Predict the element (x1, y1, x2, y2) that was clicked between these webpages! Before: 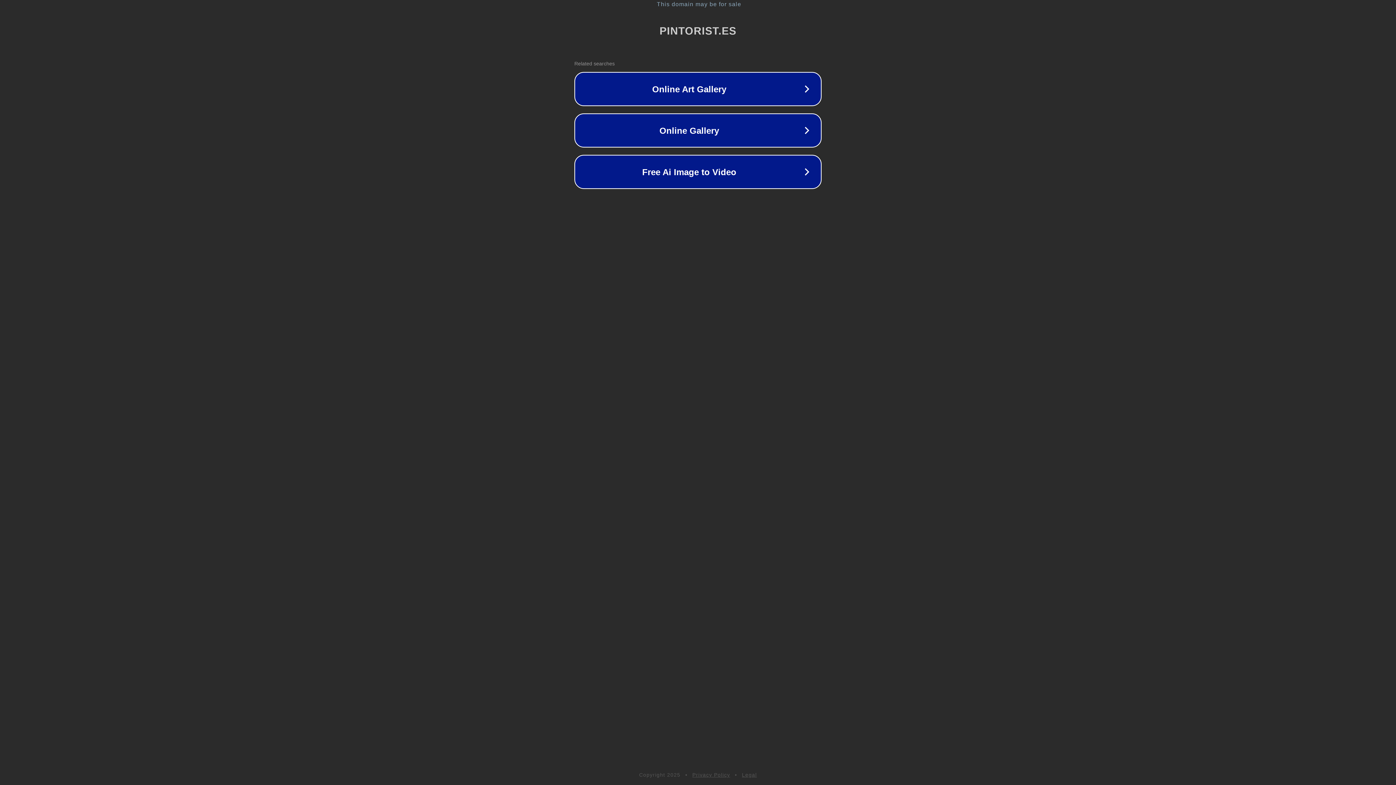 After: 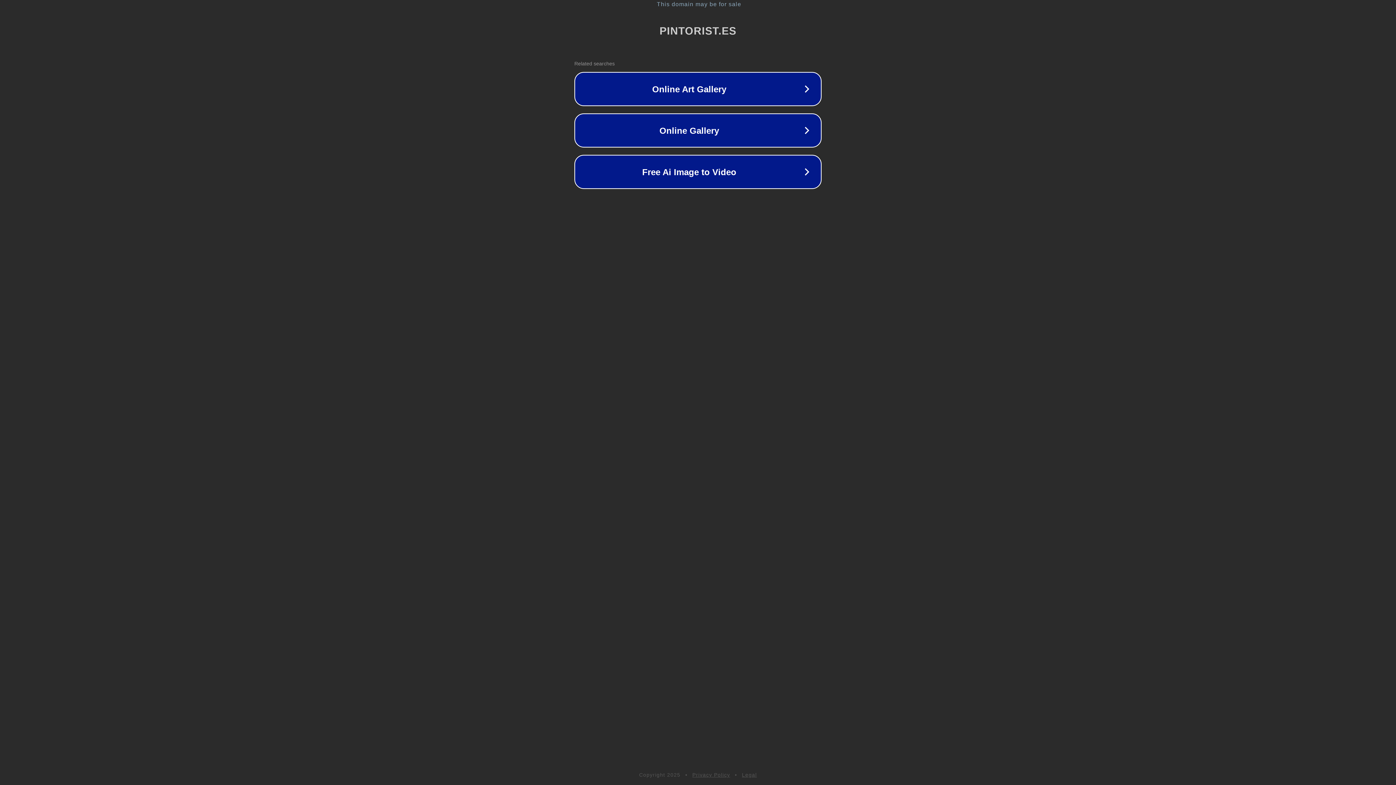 Action: bbox: (742, 772, 757, 778) label: Legal